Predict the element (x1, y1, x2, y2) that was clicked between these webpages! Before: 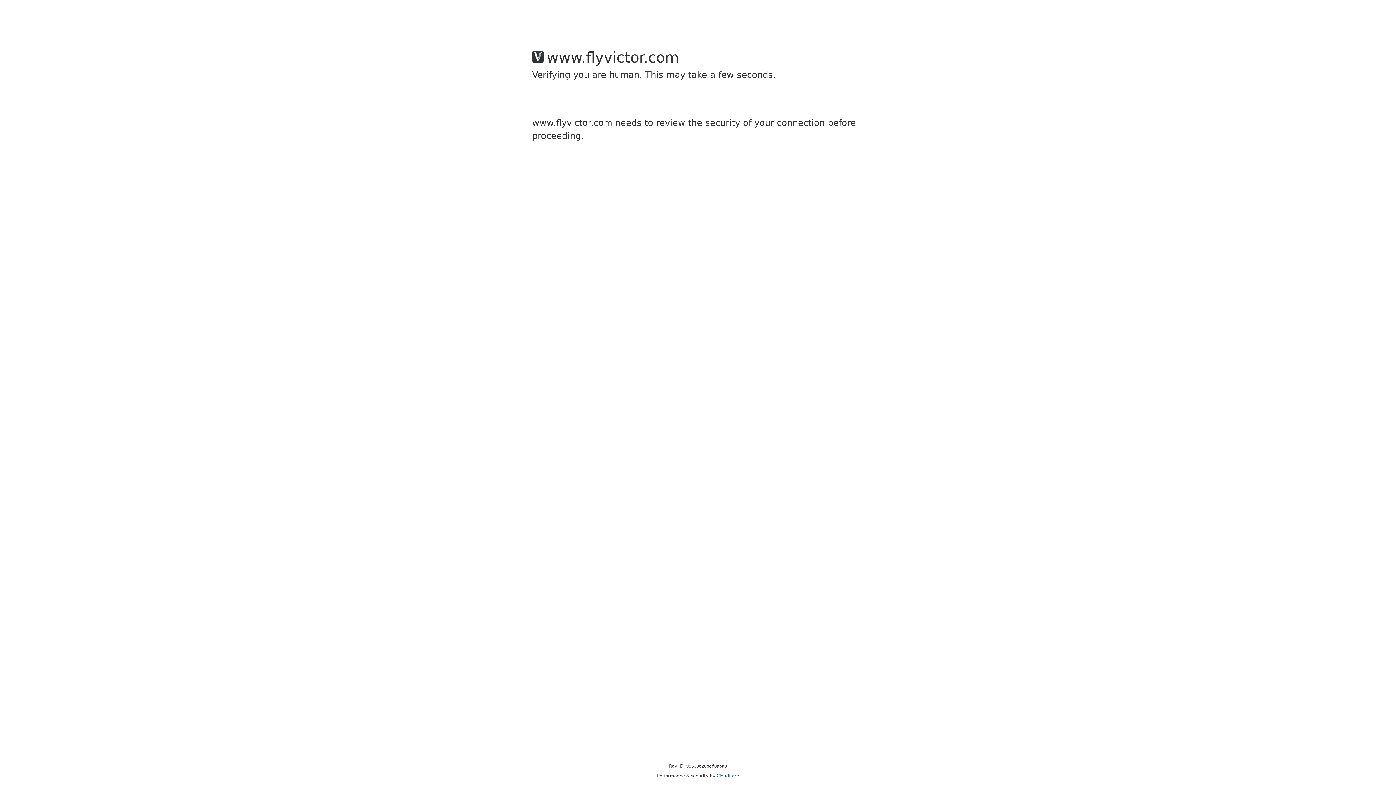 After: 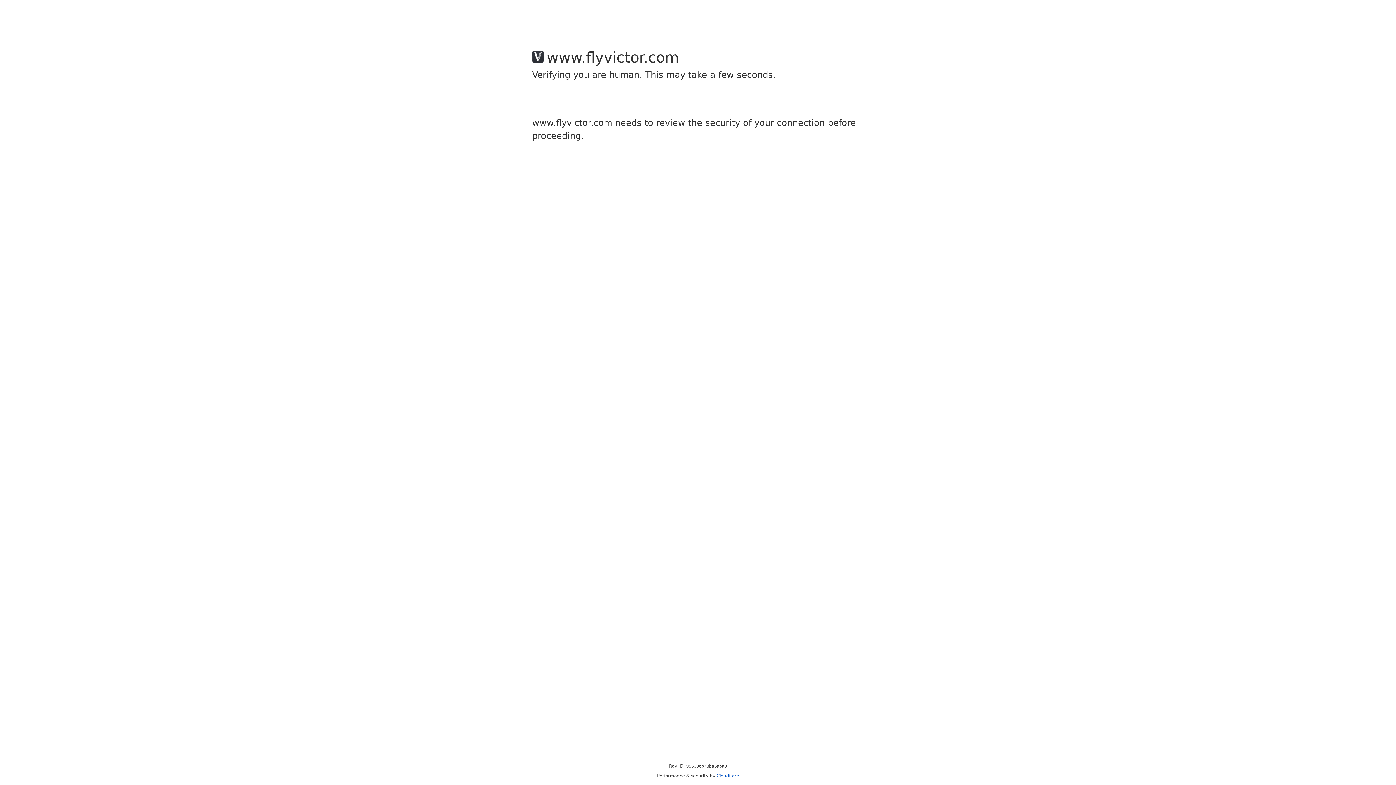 Action: bbox: (716, 773, 739, 778) label: Cloudflare